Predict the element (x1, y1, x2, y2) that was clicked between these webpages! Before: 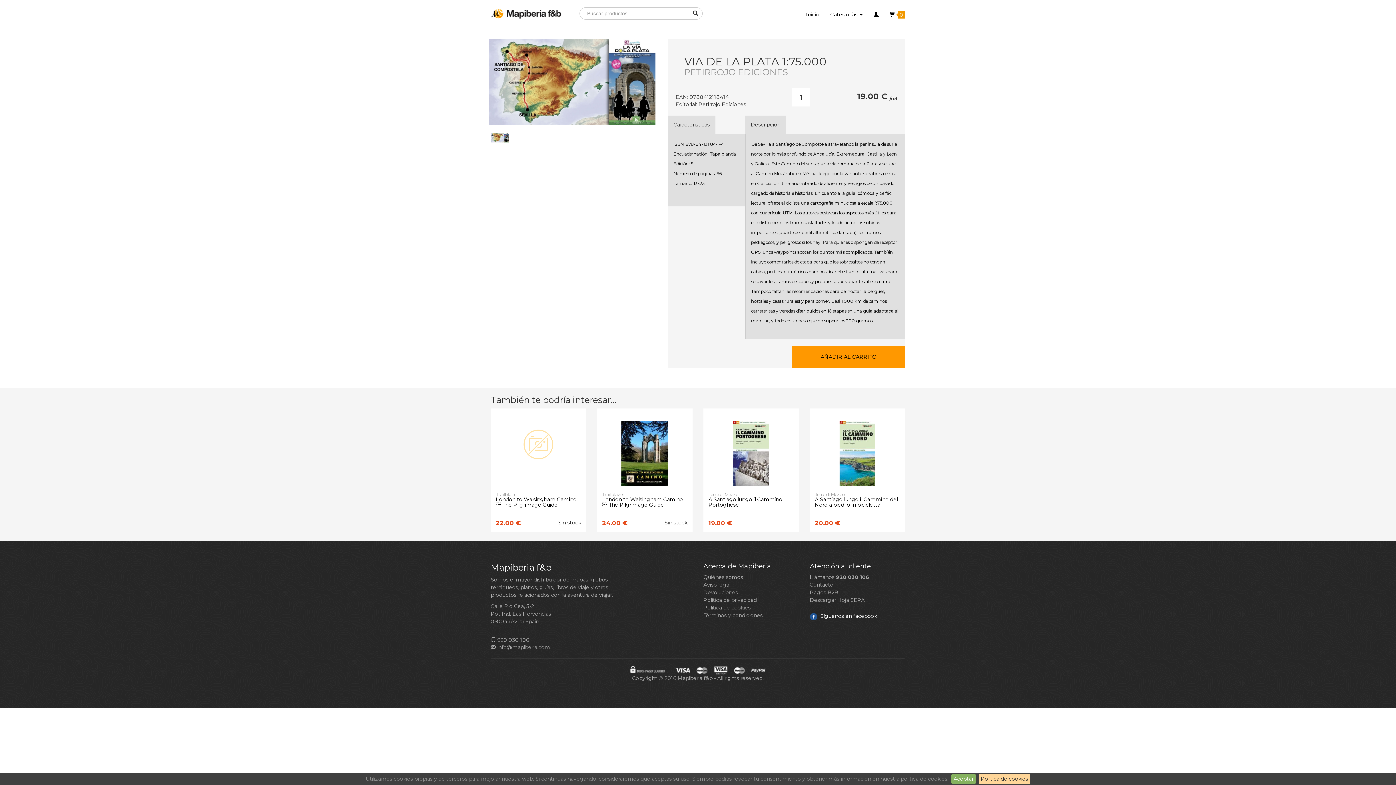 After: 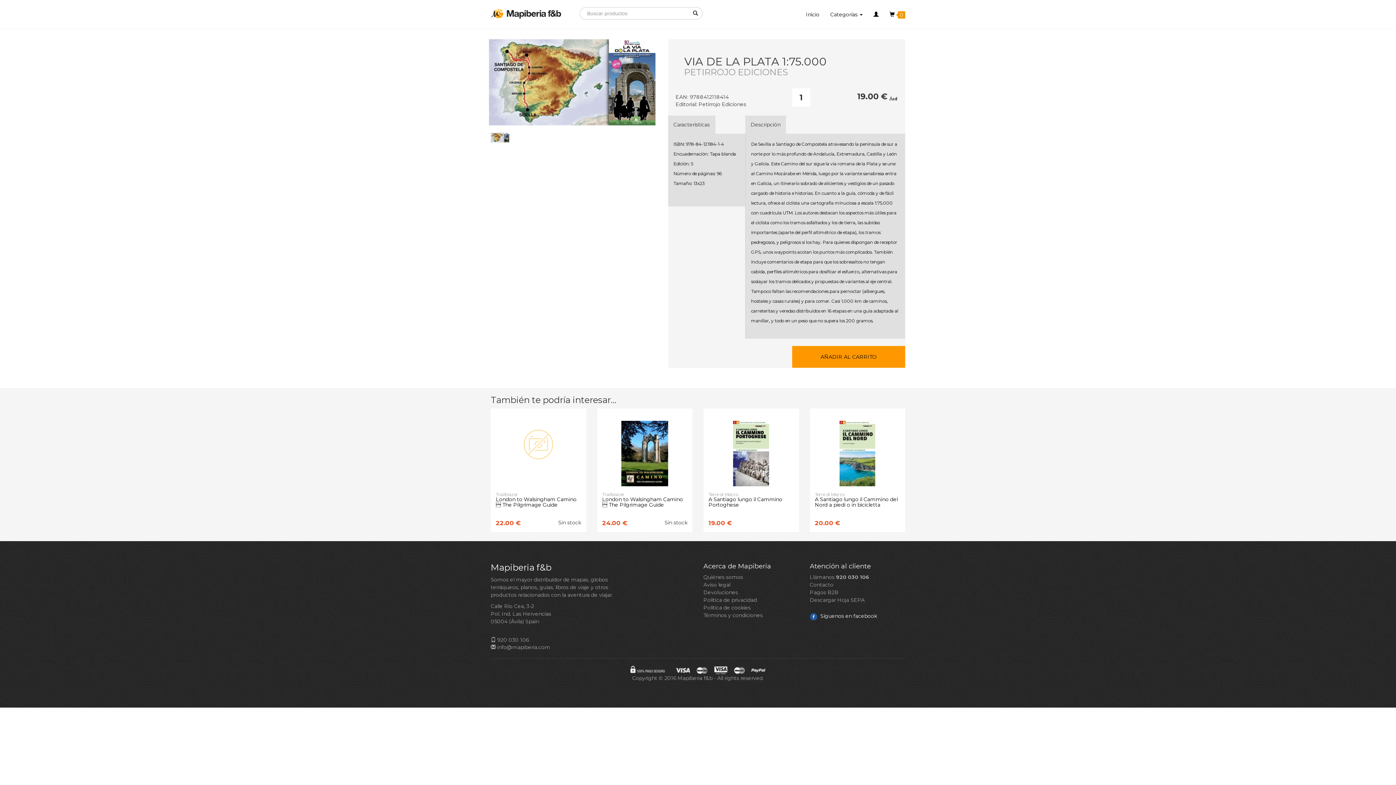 Action: label: Aceptar bbox: (951, 774, 976, 784)